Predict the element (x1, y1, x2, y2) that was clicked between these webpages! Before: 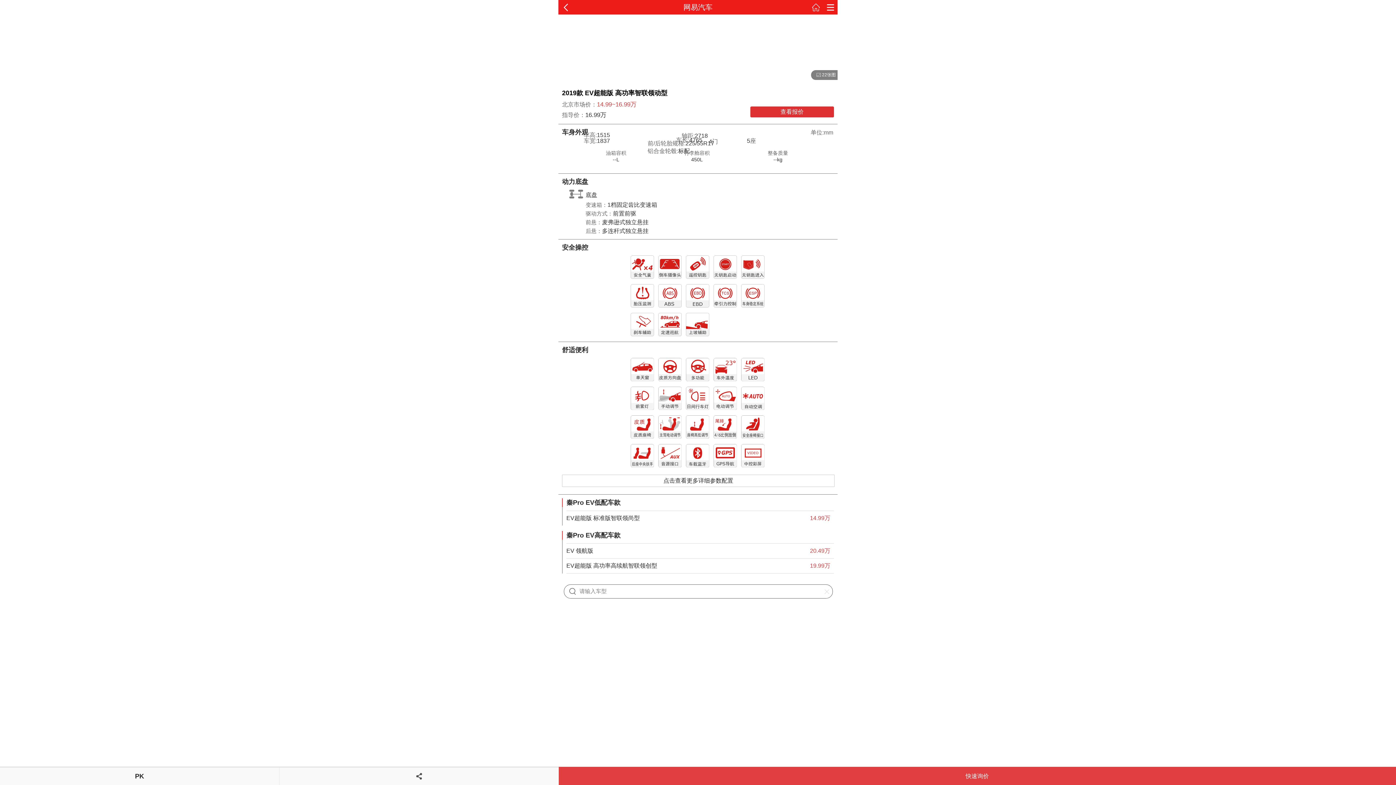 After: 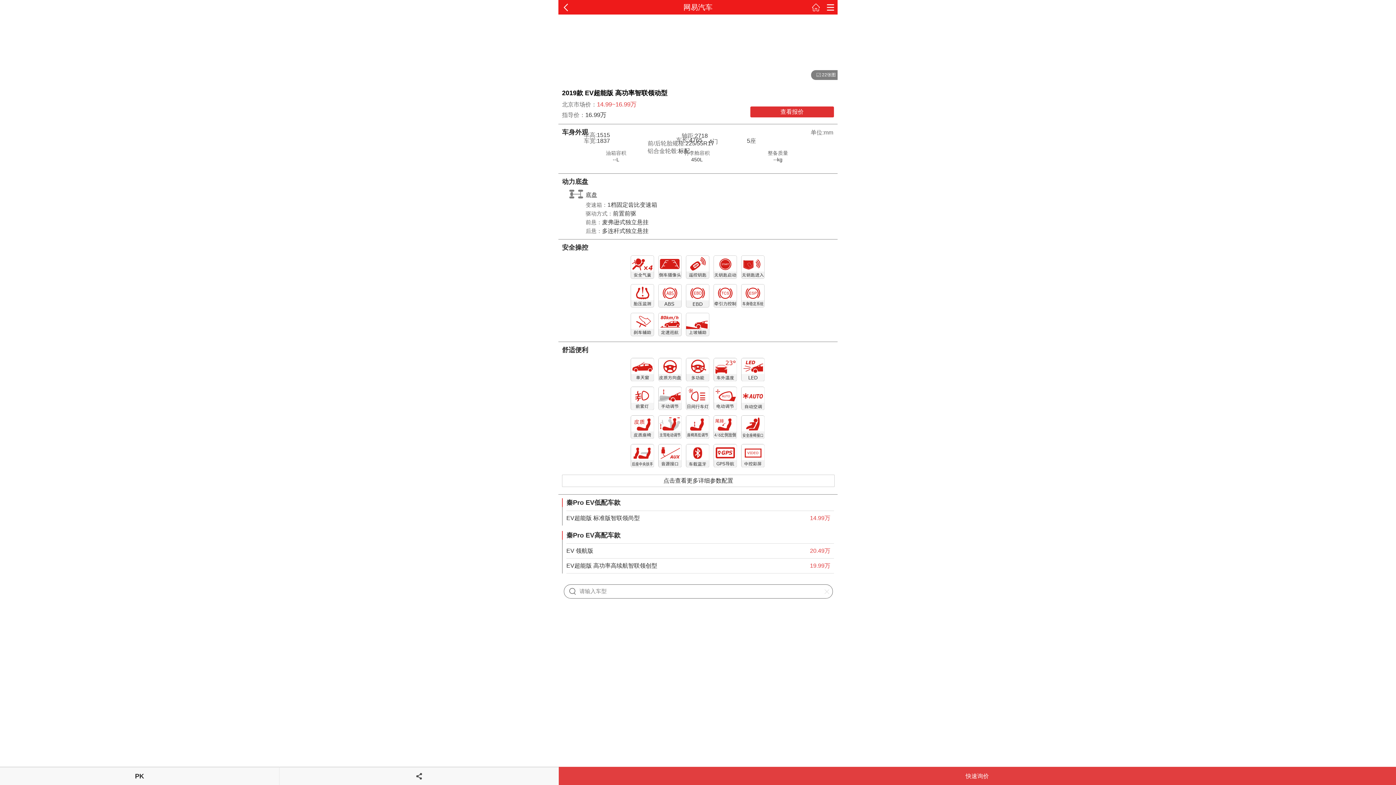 Action: bbox: (686, 386, 709, 410)